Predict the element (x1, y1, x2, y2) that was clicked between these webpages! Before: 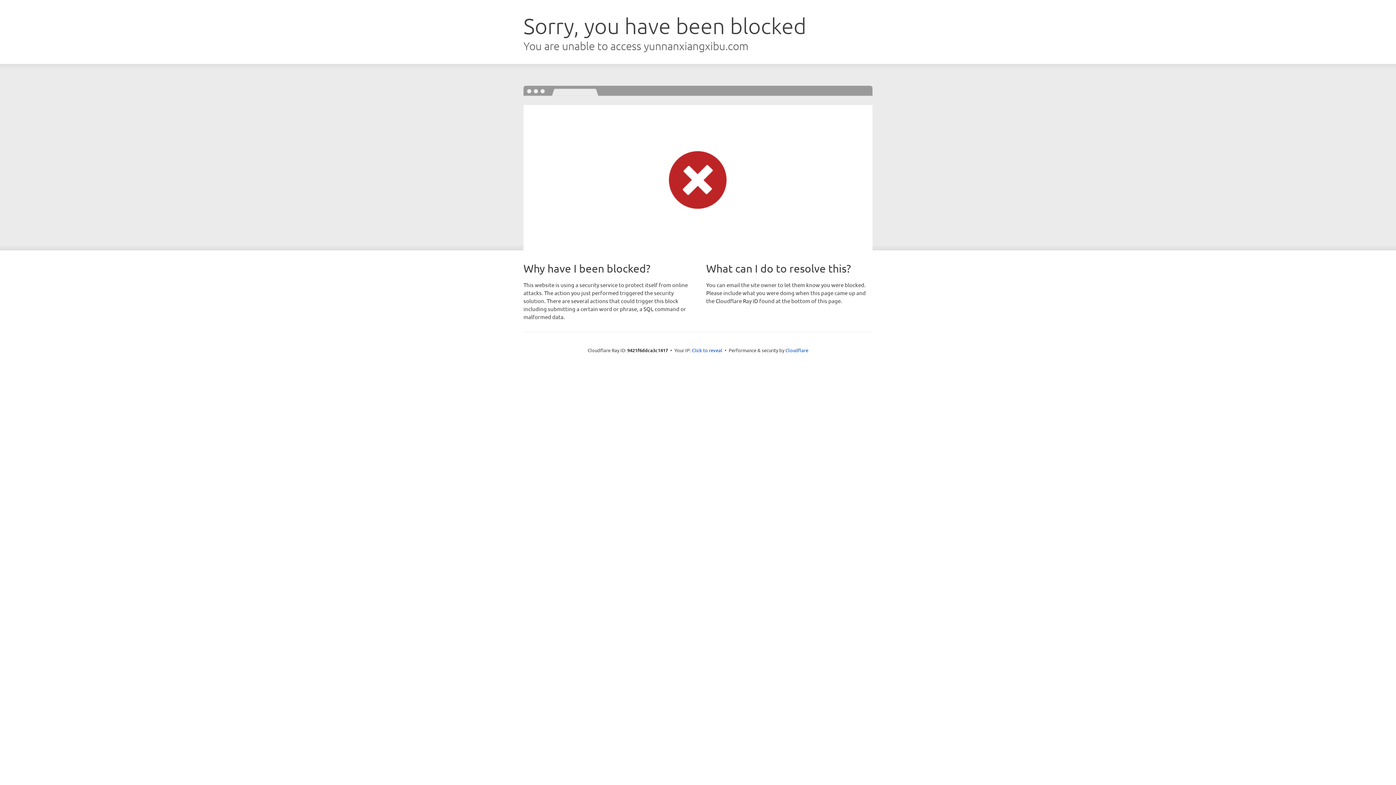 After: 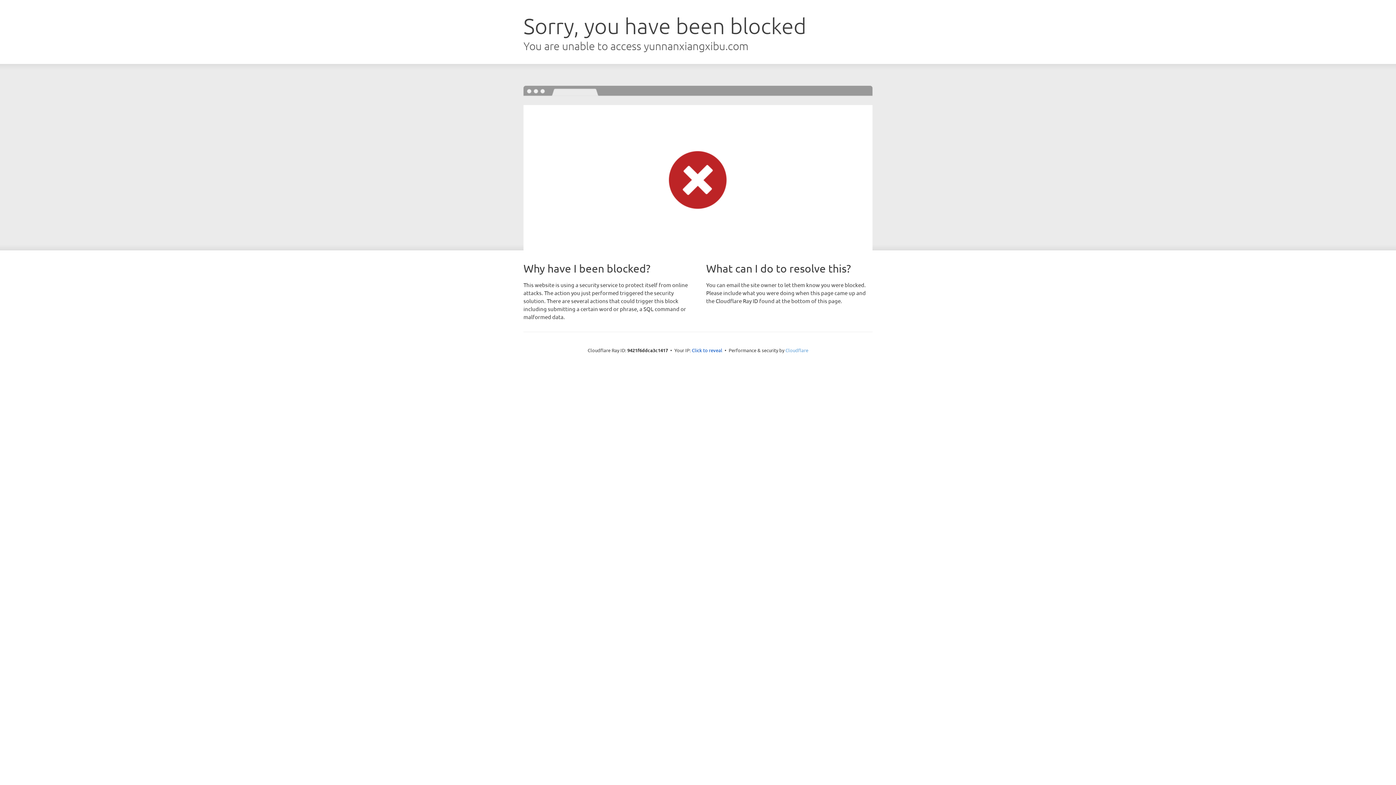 Action: bbox: (785, 347, 808, 353) label: Cloudflare